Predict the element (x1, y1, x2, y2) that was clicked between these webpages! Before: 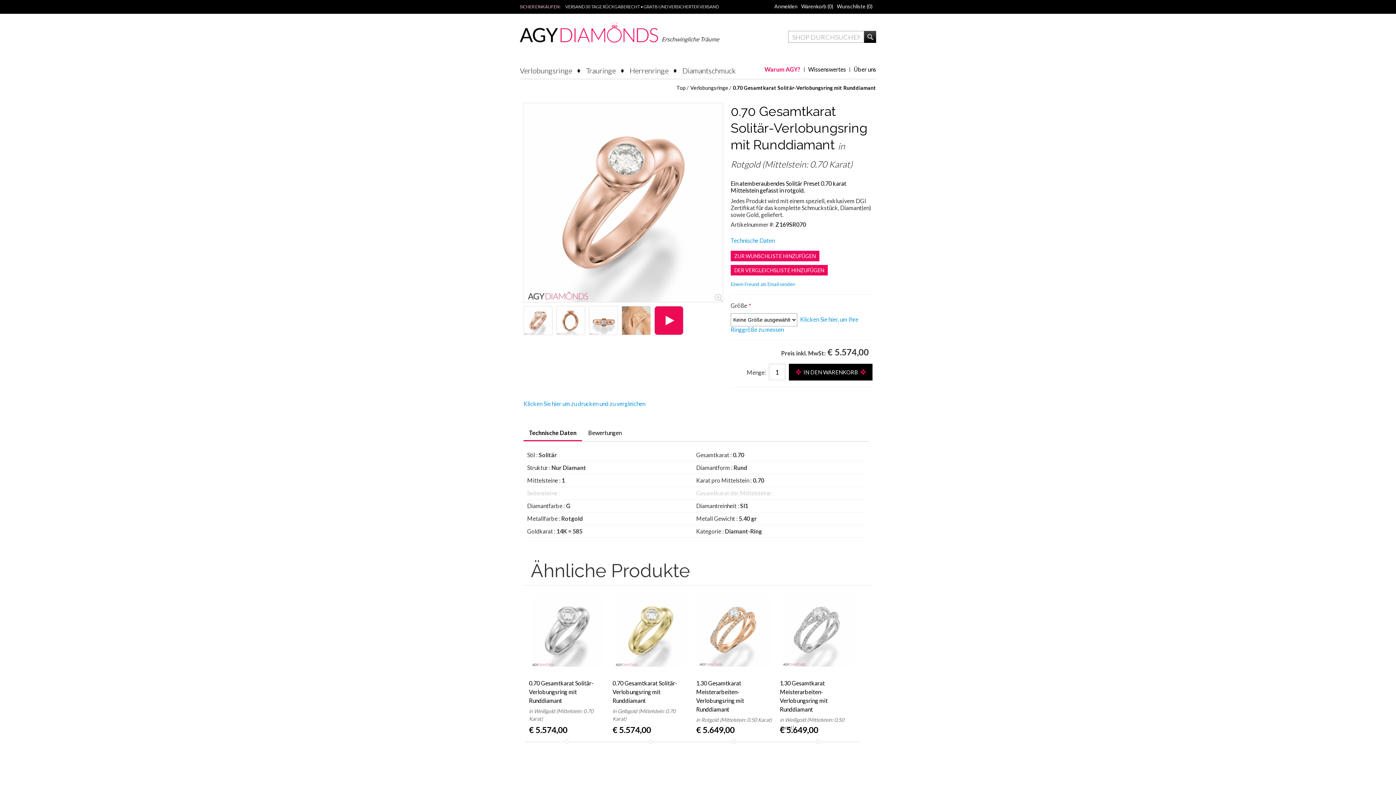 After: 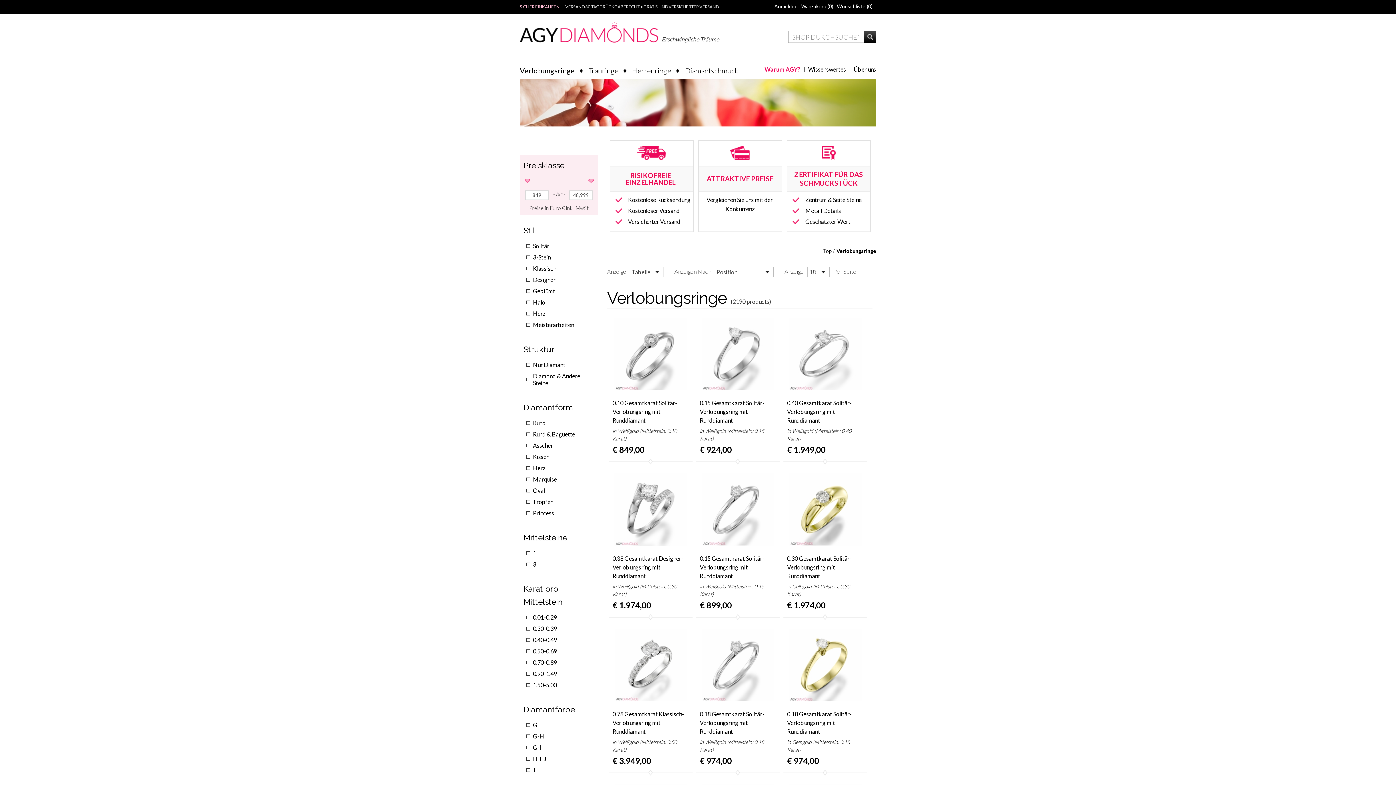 Action: label: Verlobungsringe bbox: (520, 62, 577, 78)